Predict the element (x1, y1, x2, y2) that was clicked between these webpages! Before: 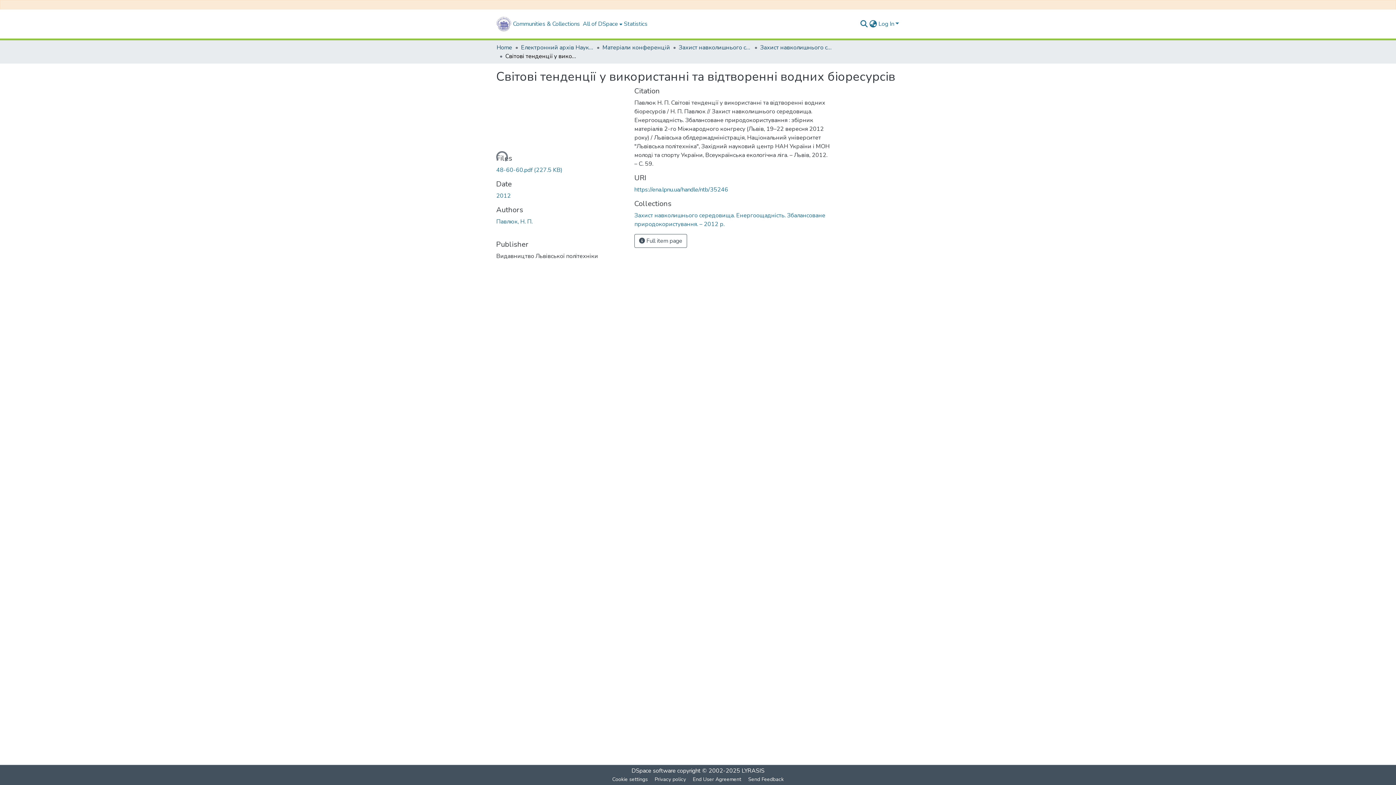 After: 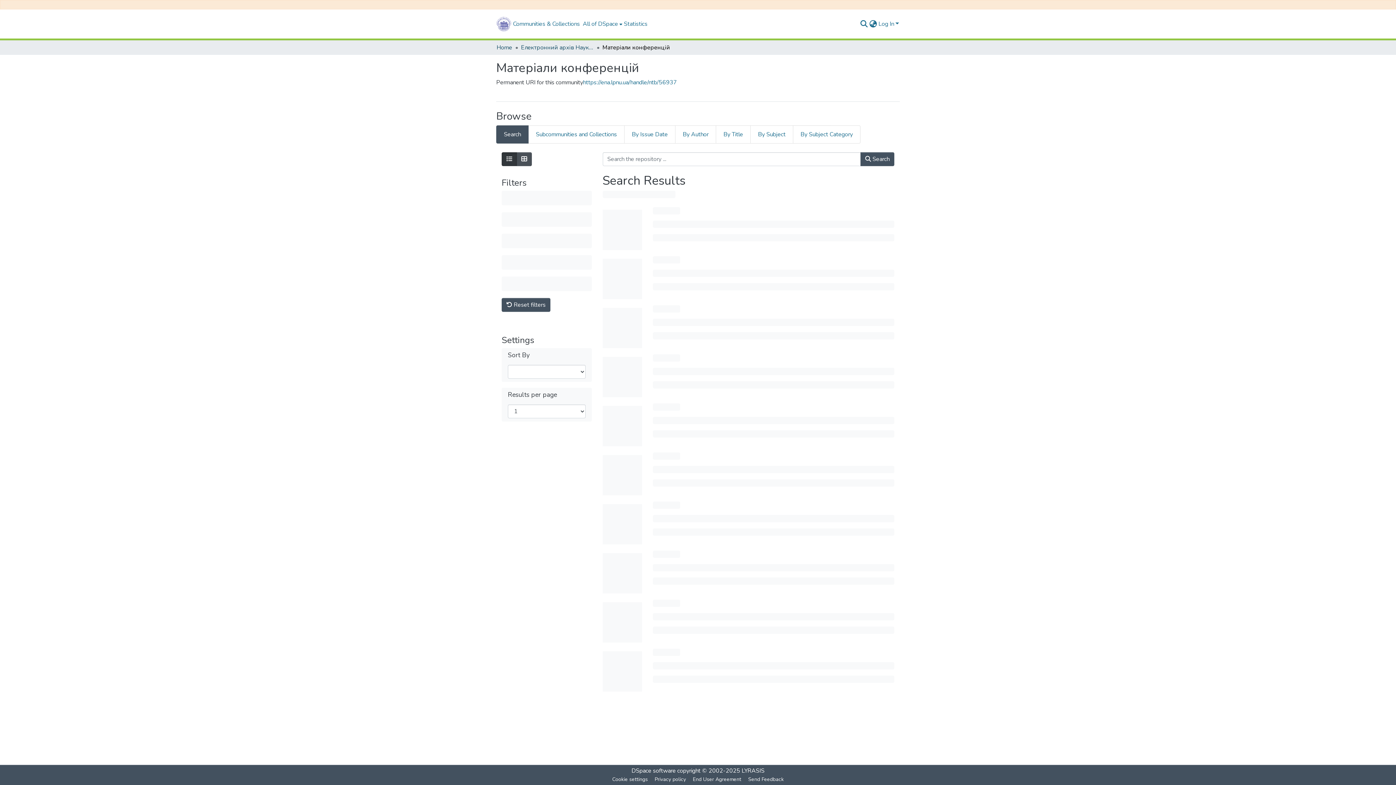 Action: bbox: (602, 43, 670, 52) label: Матеріали конференцій